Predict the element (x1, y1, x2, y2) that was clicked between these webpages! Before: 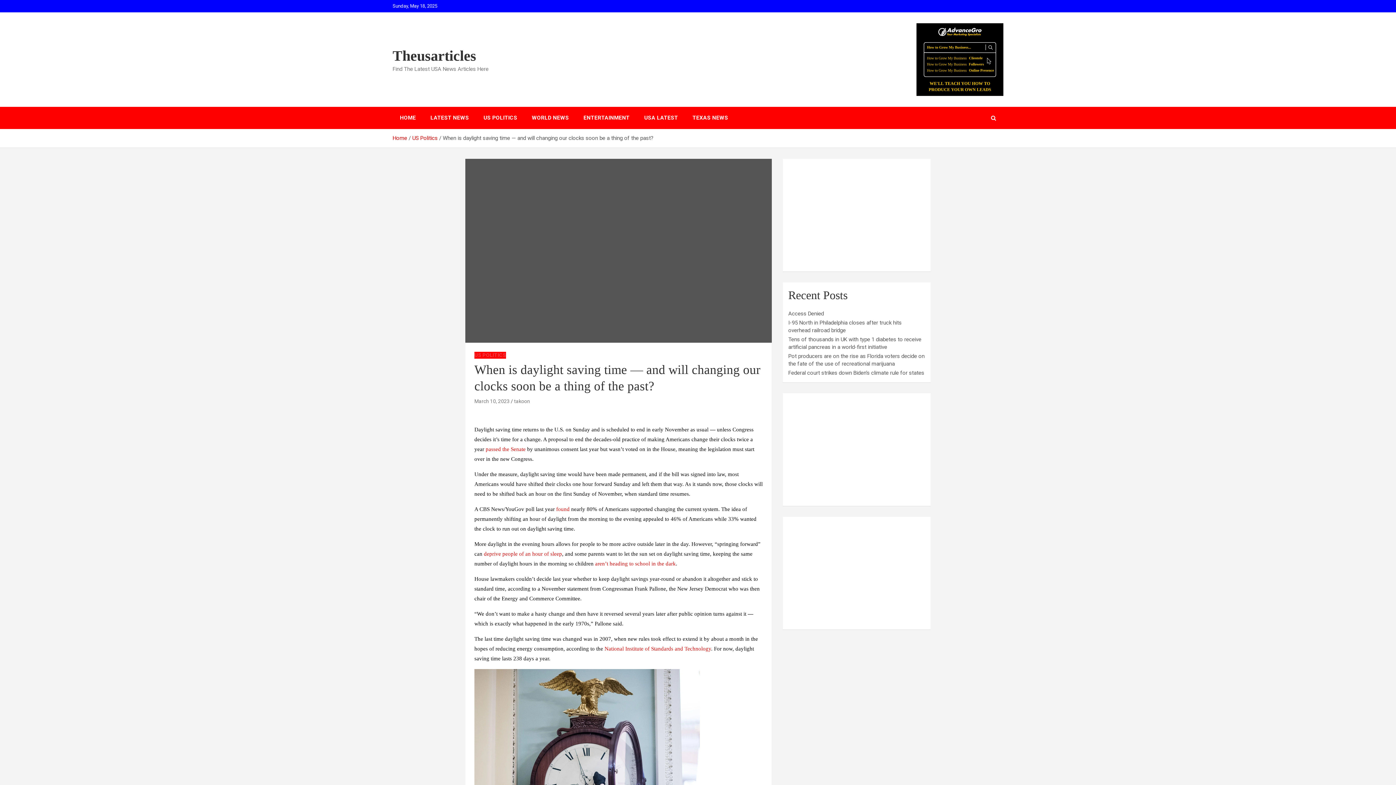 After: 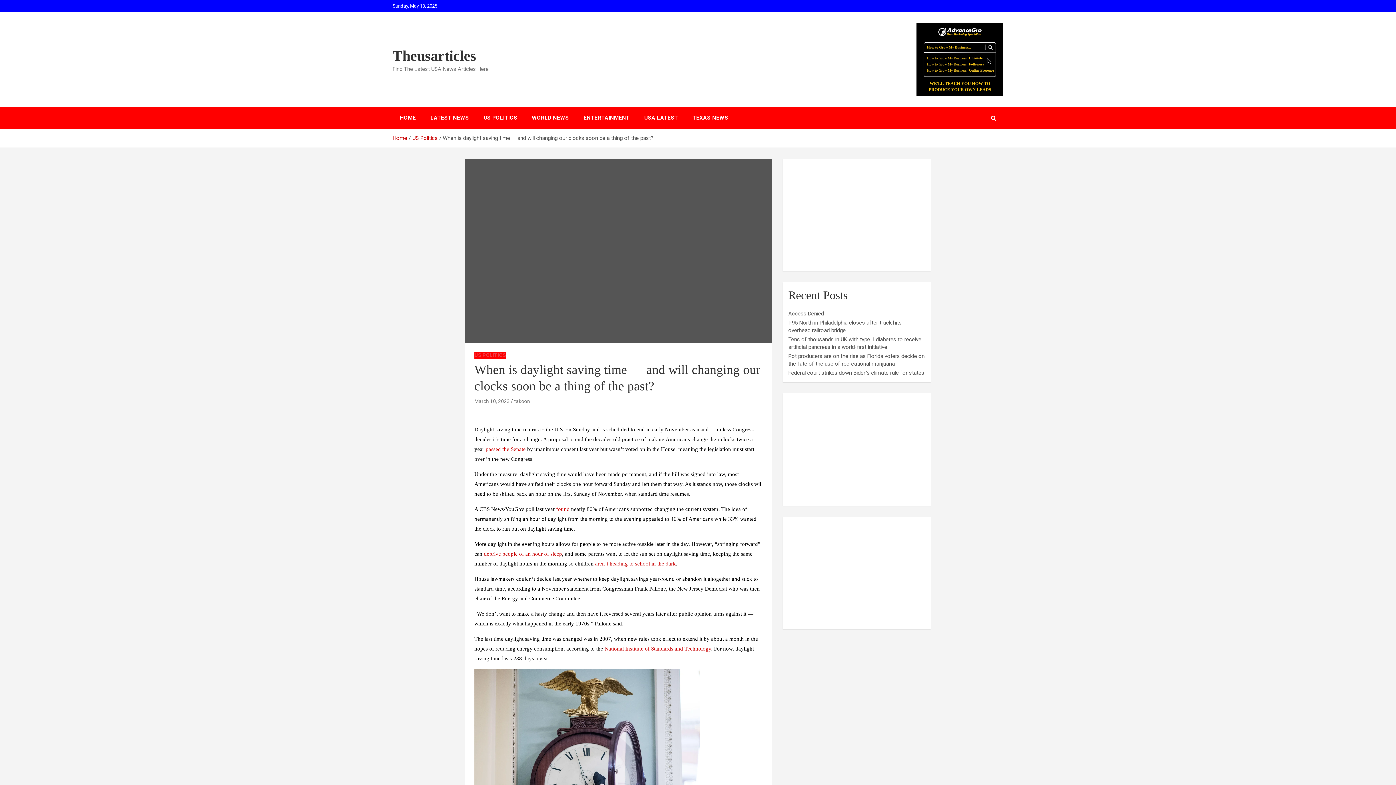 Action: label: deprive people of an hour of sleep bbox: (484, 551, 562, 557)